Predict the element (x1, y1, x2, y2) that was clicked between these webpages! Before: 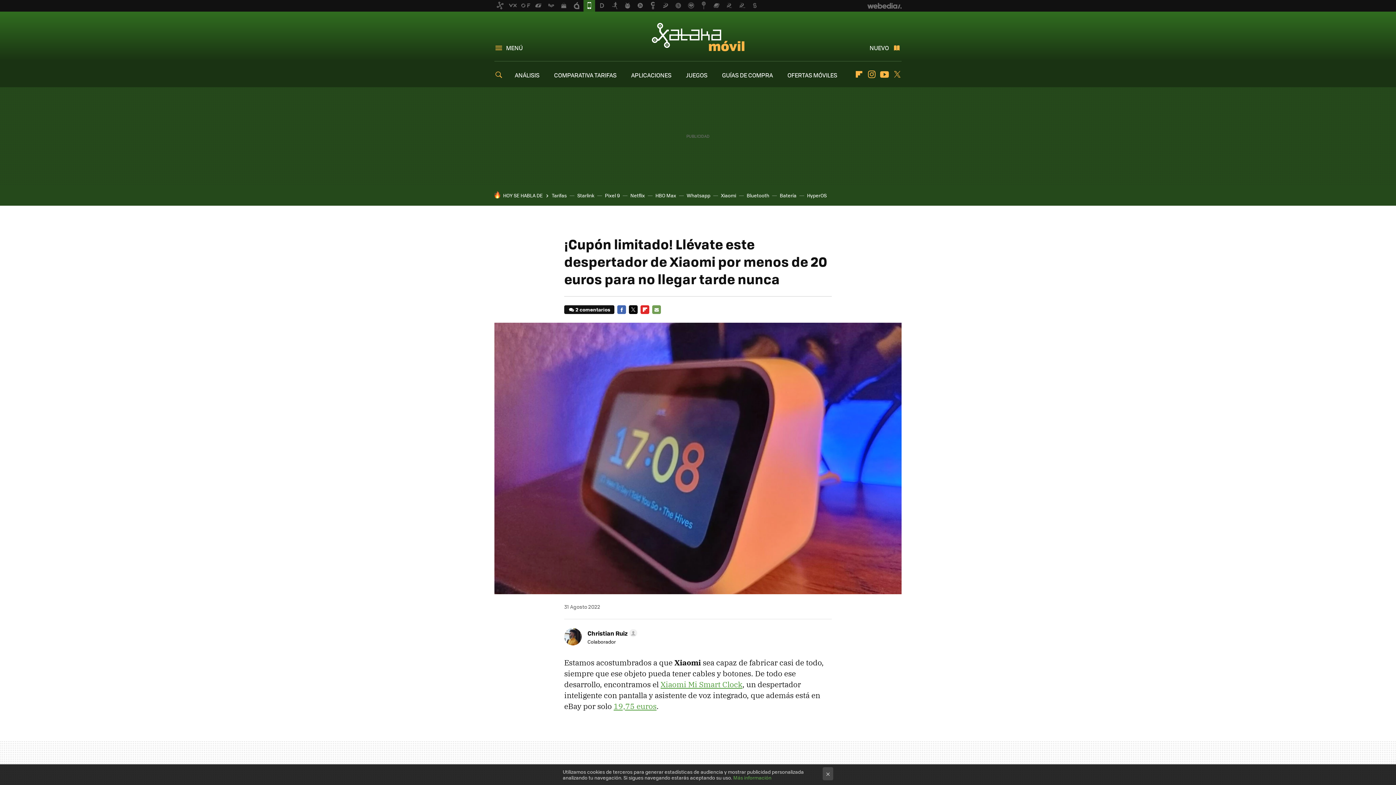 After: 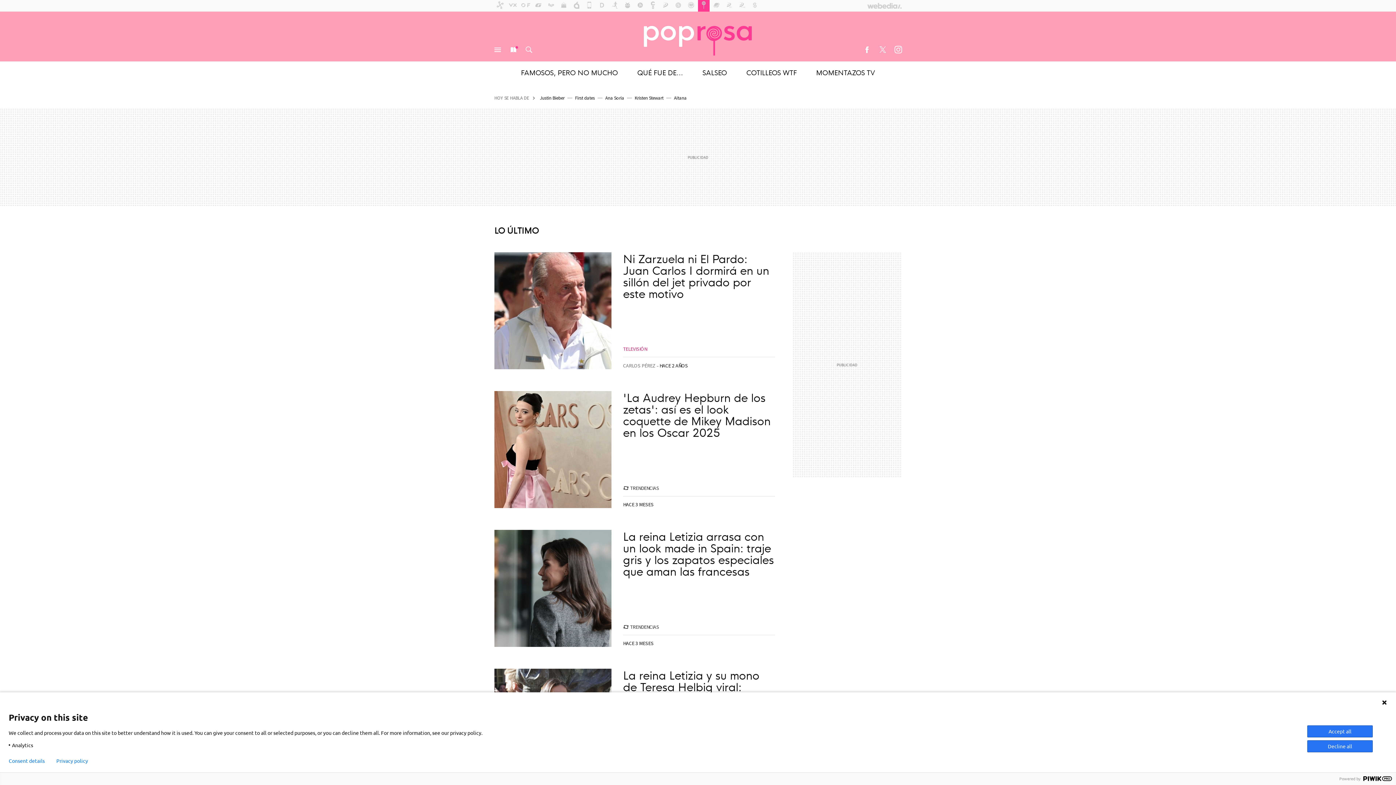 Action: bbox: (698, 0, 709, 11)